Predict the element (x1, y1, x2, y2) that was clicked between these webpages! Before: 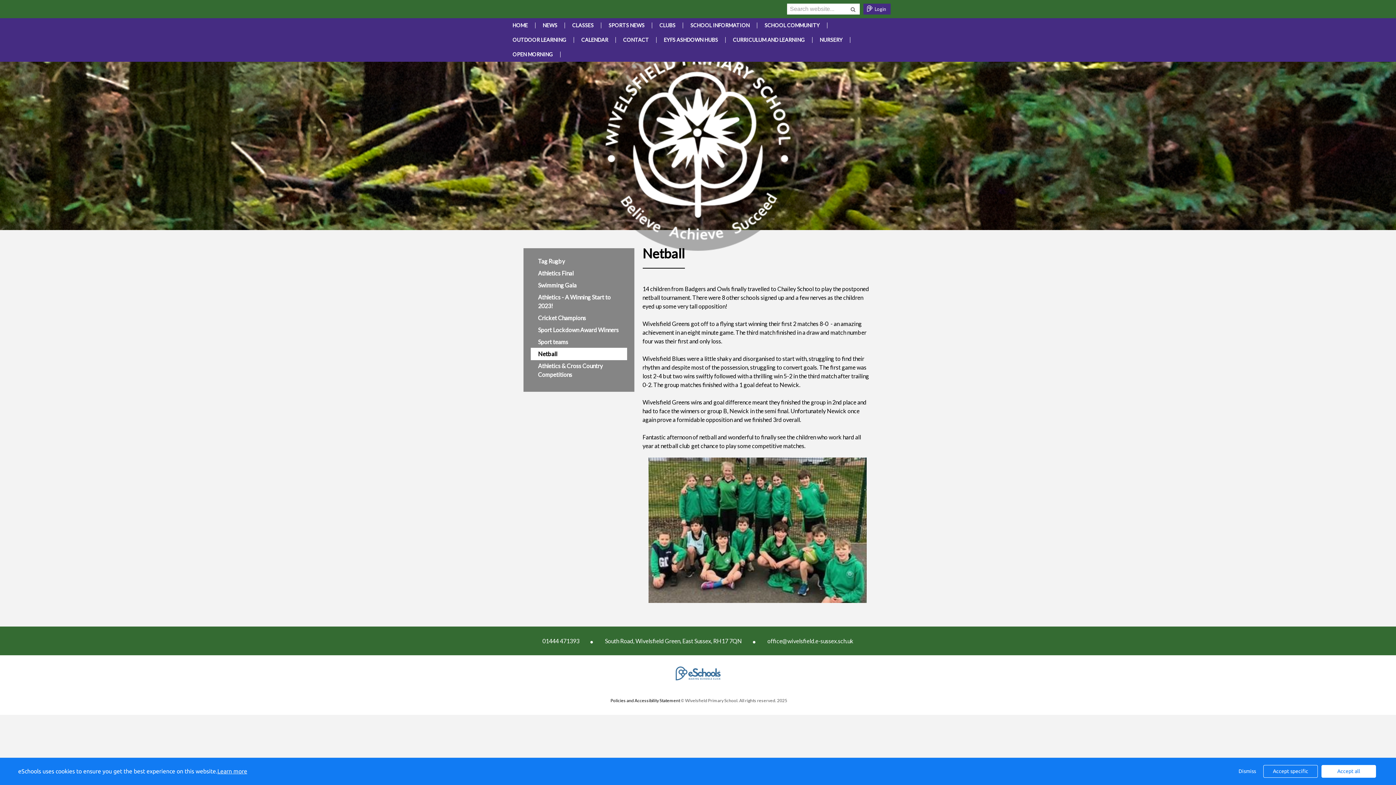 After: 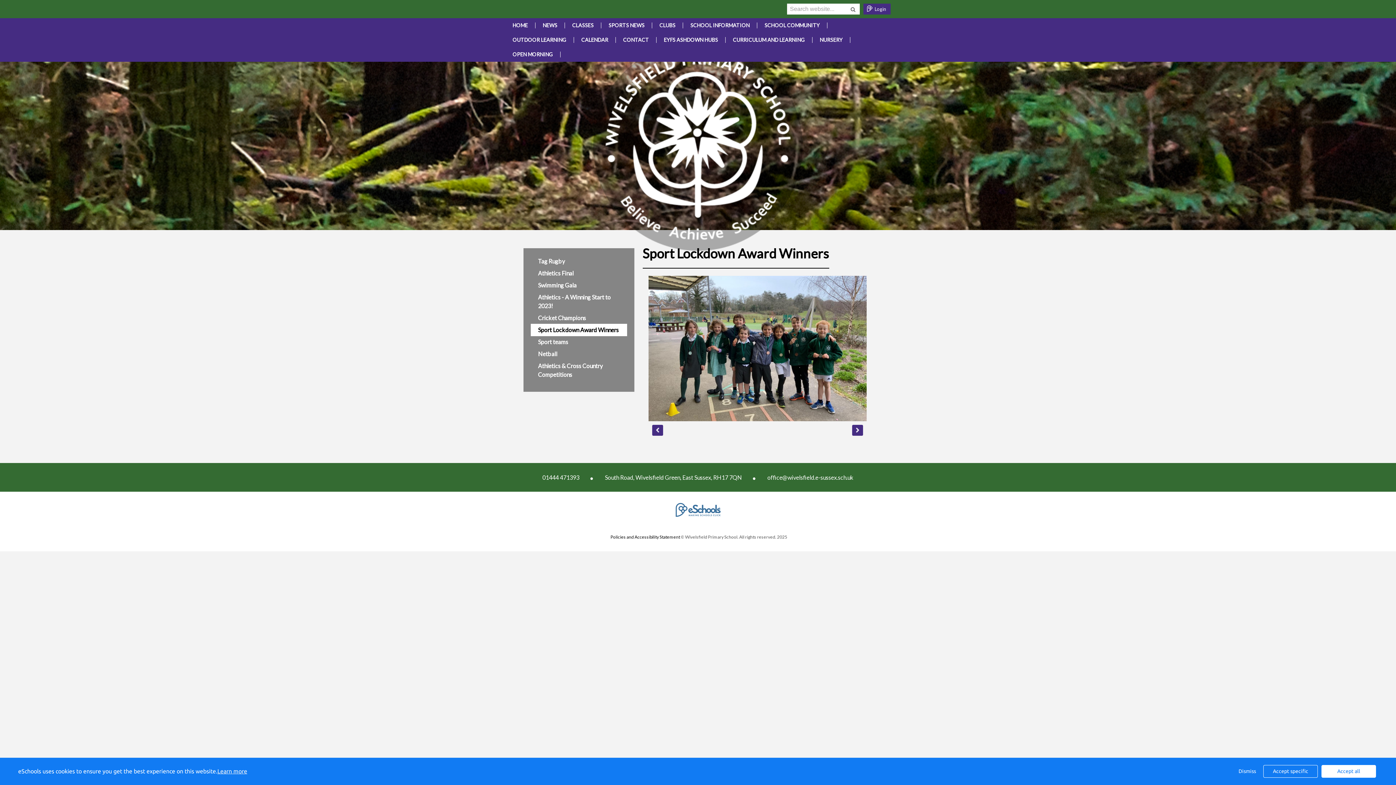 Action: bbox: (530, 324, 627, 336) label: Sport Lockdown Award Winners